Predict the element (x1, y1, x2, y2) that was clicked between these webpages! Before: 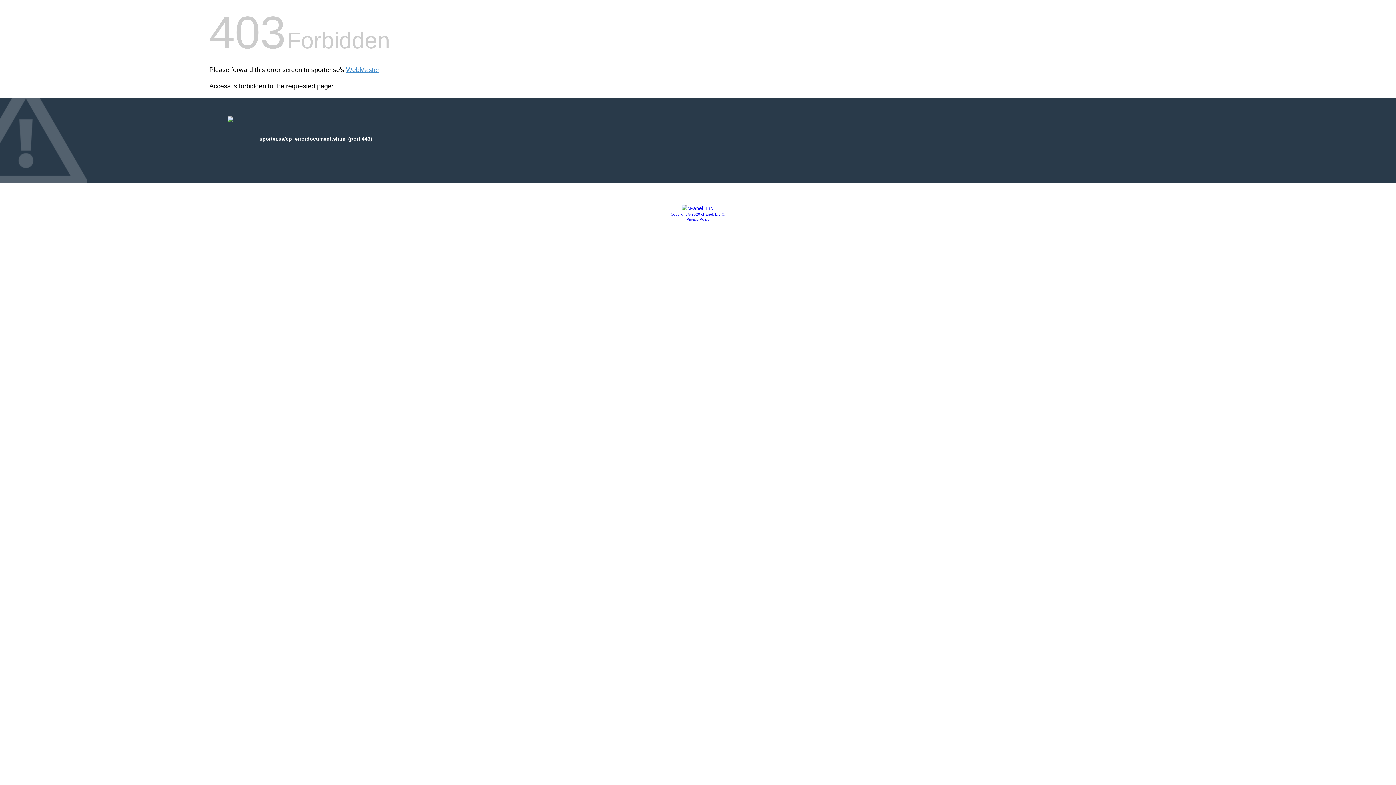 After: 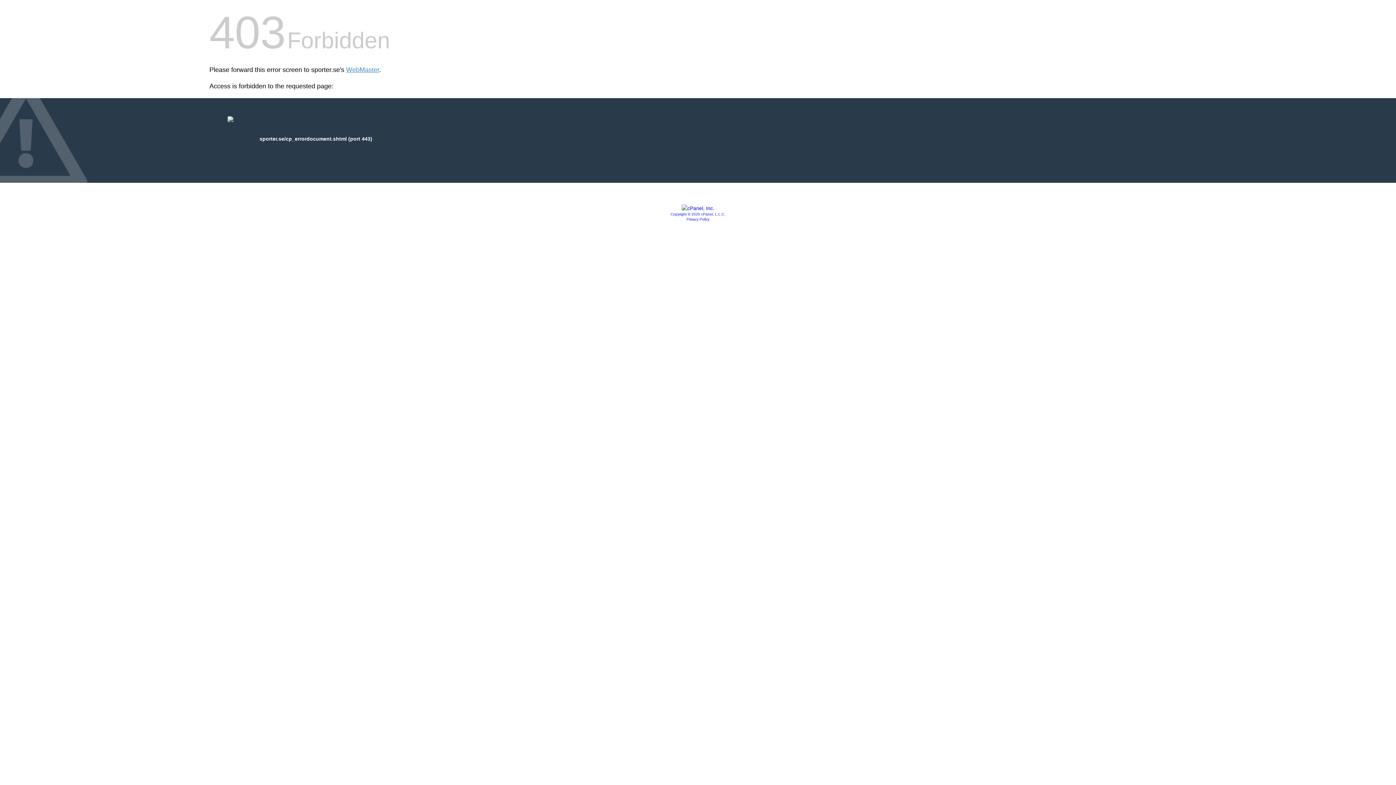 Action: label: Privacy Policy bbox: (686, 217, 709, 221)